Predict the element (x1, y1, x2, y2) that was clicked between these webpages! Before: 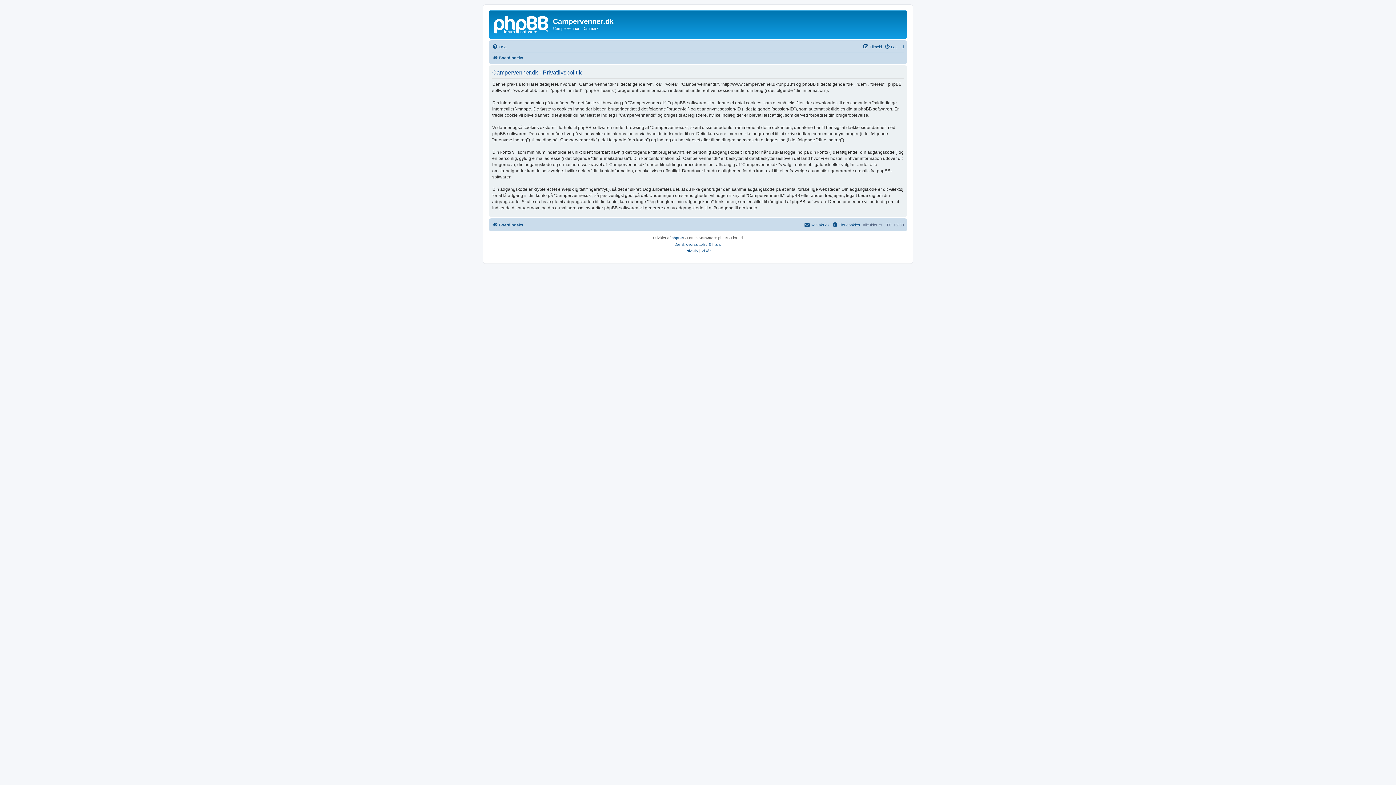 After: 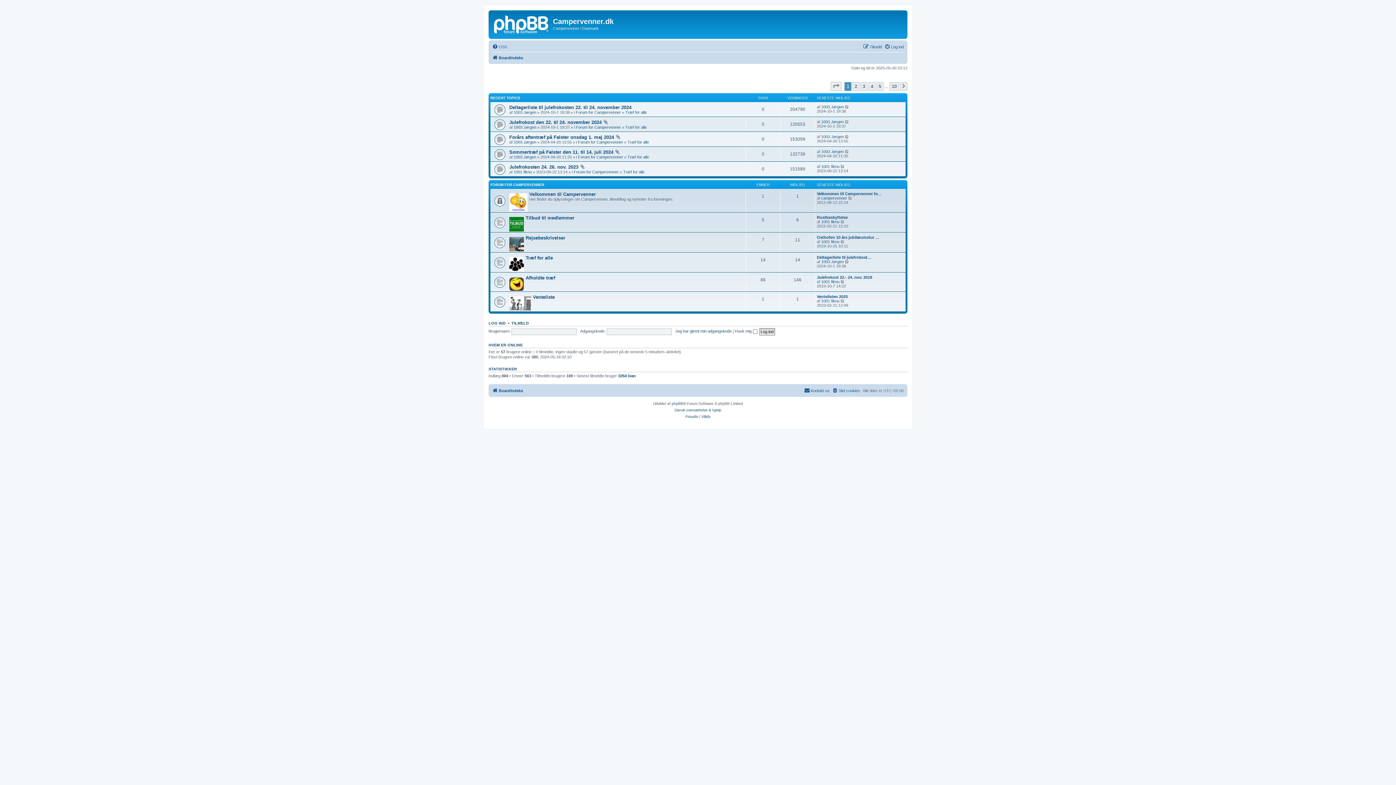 Action: label: Boardindeks bbox: (492, 220, 523, 229)